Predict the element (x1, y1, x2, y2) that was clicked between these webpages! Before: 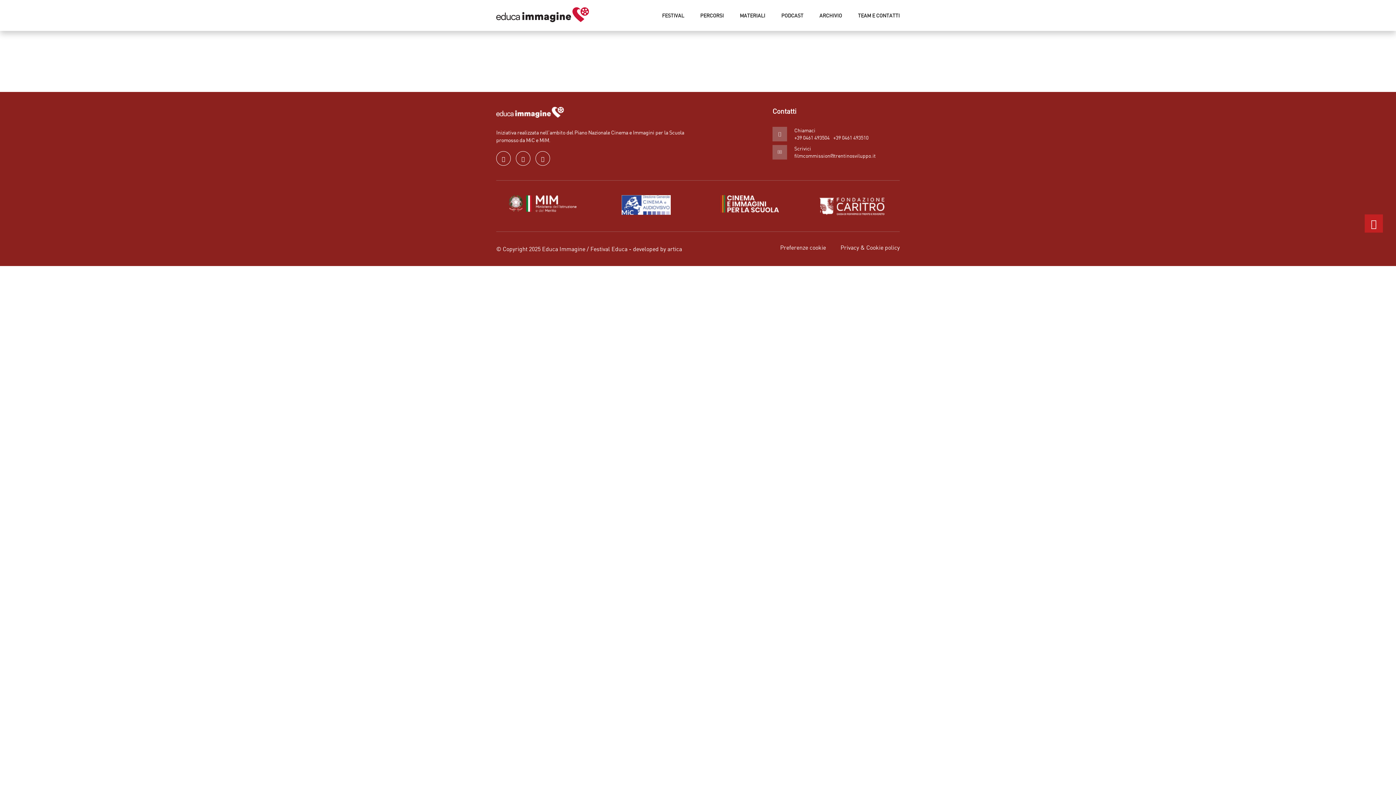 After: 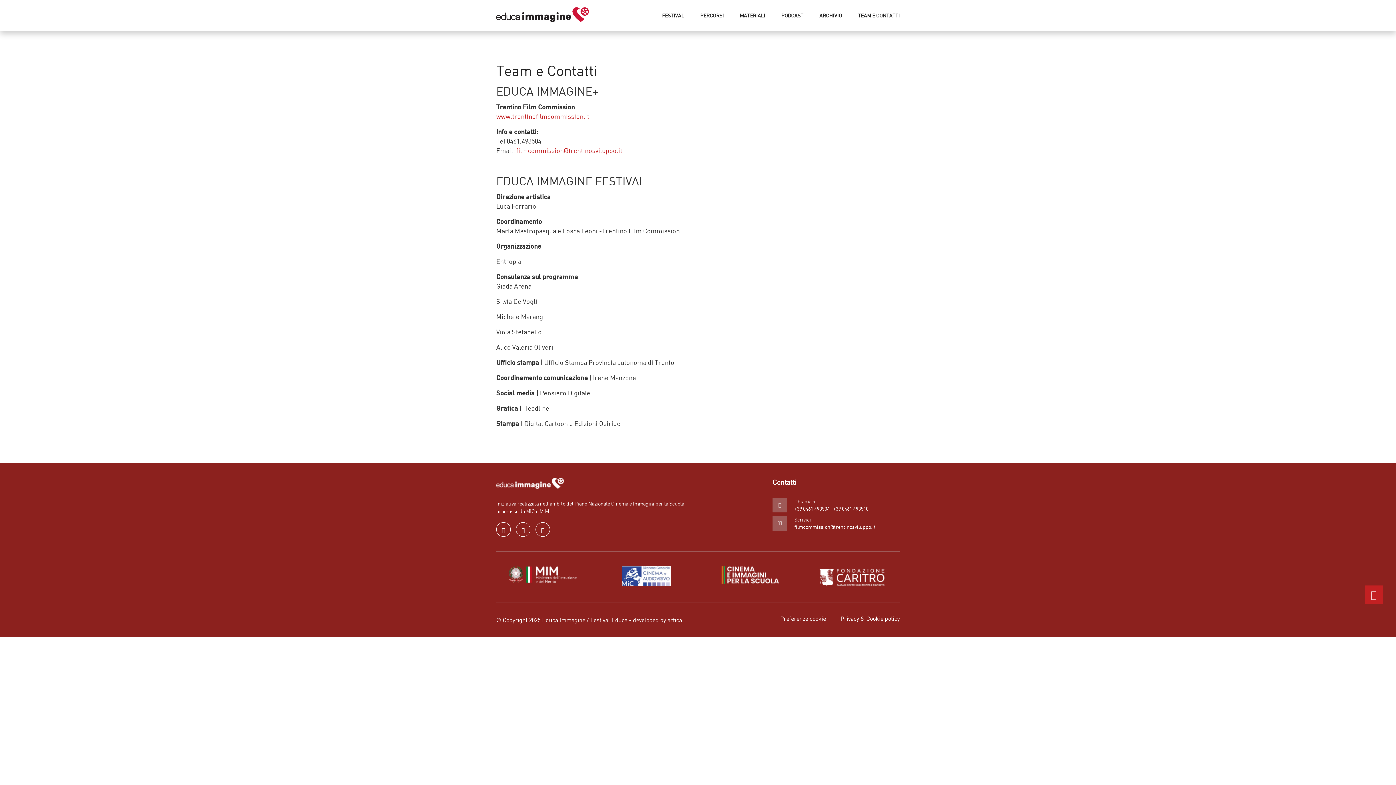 Action: bbox: (850, 0, 900, 30) label: TEAM E CONTATTI